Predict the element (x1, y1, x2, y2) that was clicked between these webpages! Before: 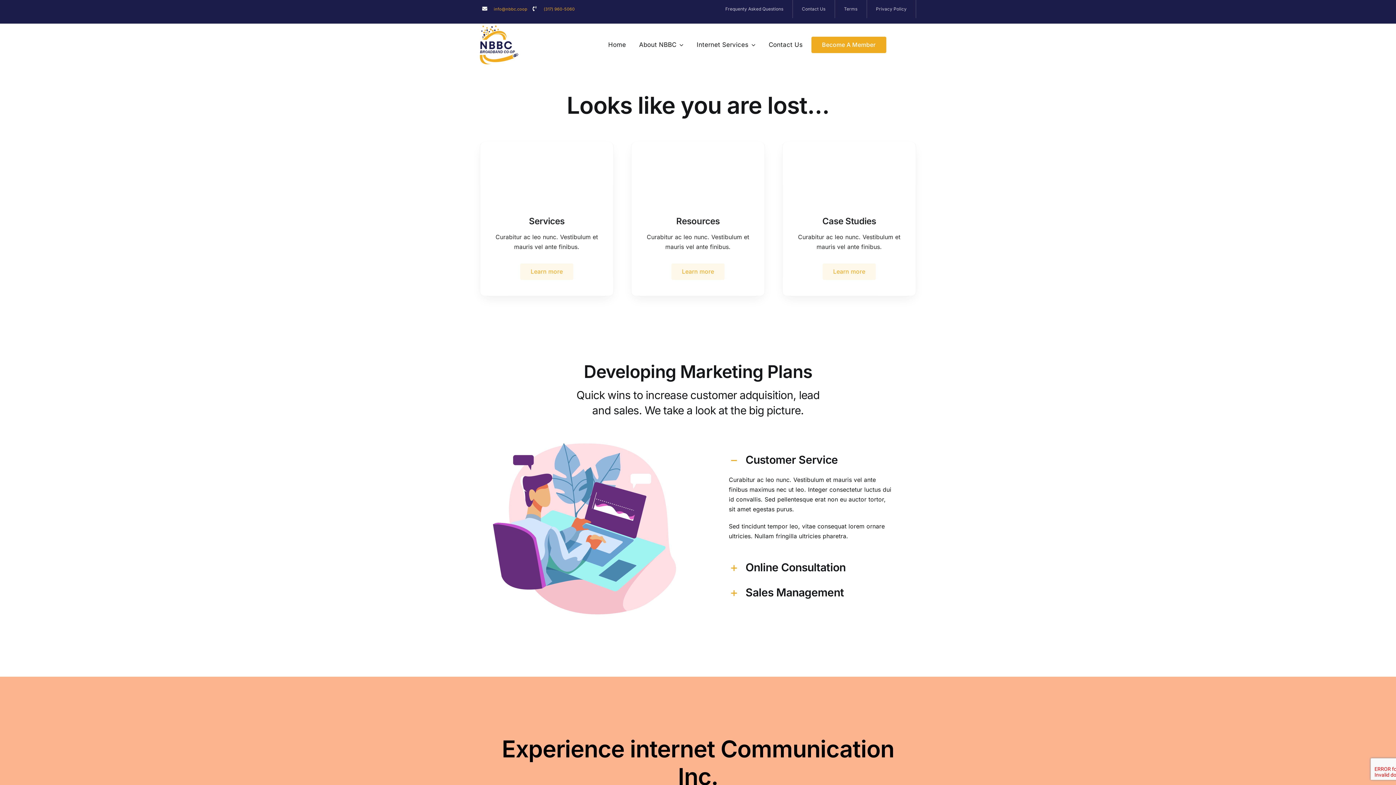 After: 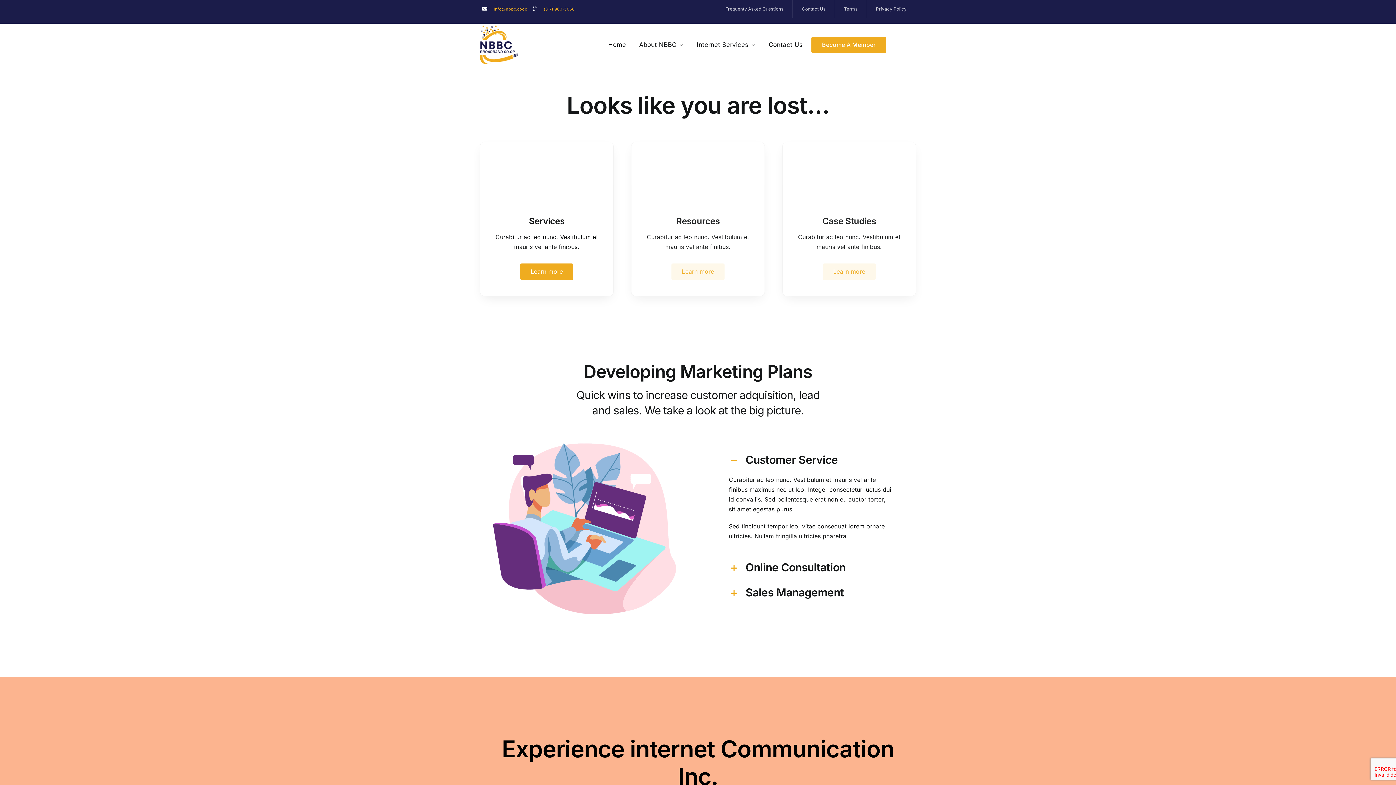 Action: bbox: (520, 263, 573, 279) label: Learn more